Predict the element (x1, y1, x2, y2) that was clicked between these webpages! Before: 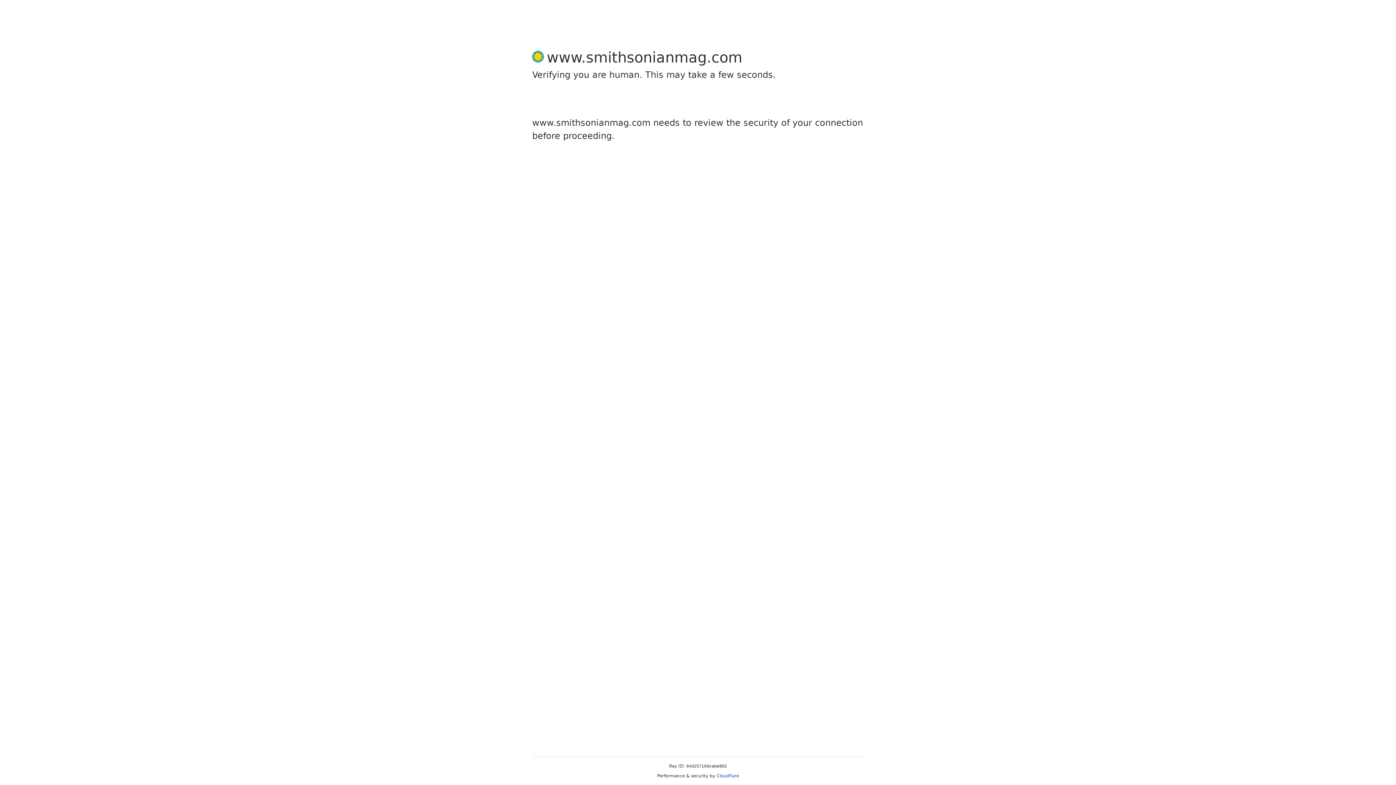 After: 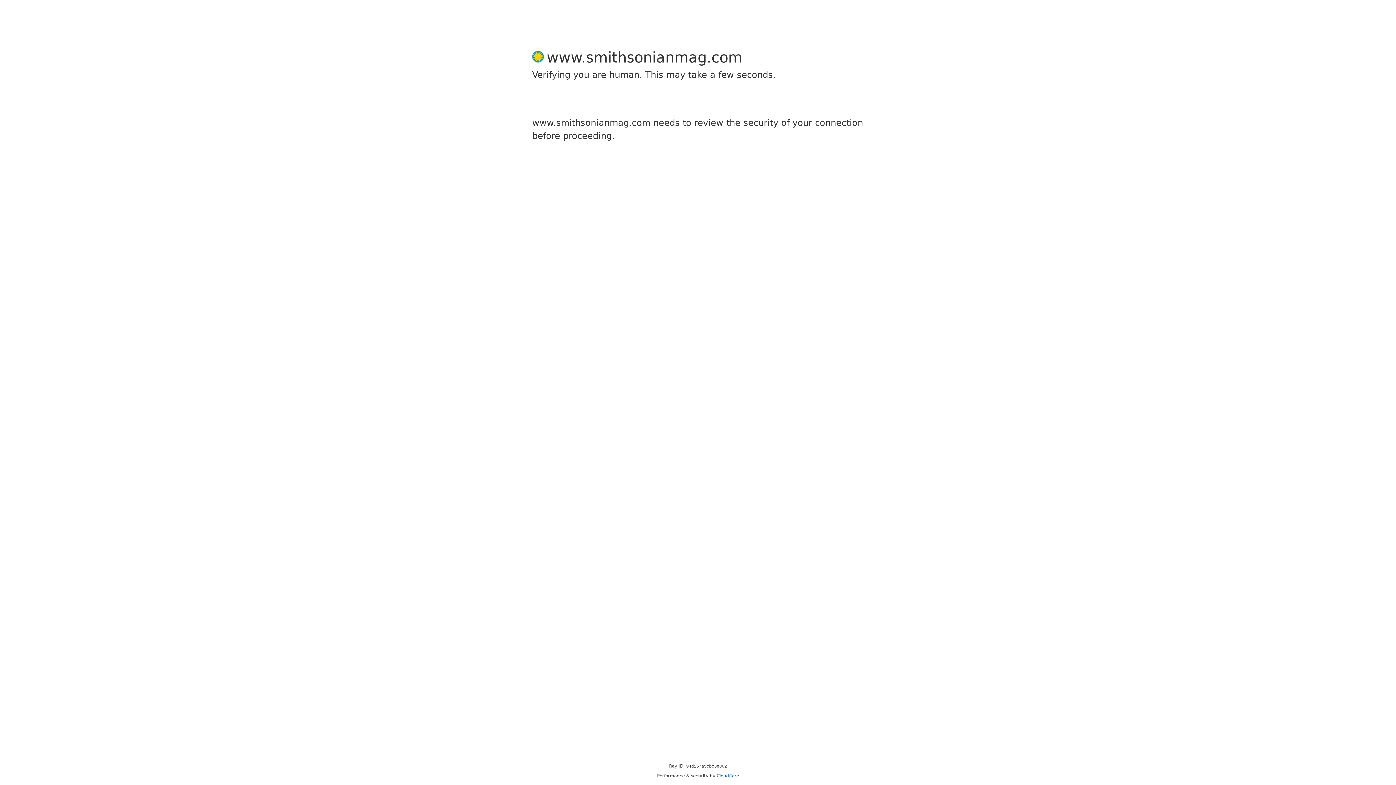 Action: bbox: (716, 773, 739, 778) label: Cloudflare